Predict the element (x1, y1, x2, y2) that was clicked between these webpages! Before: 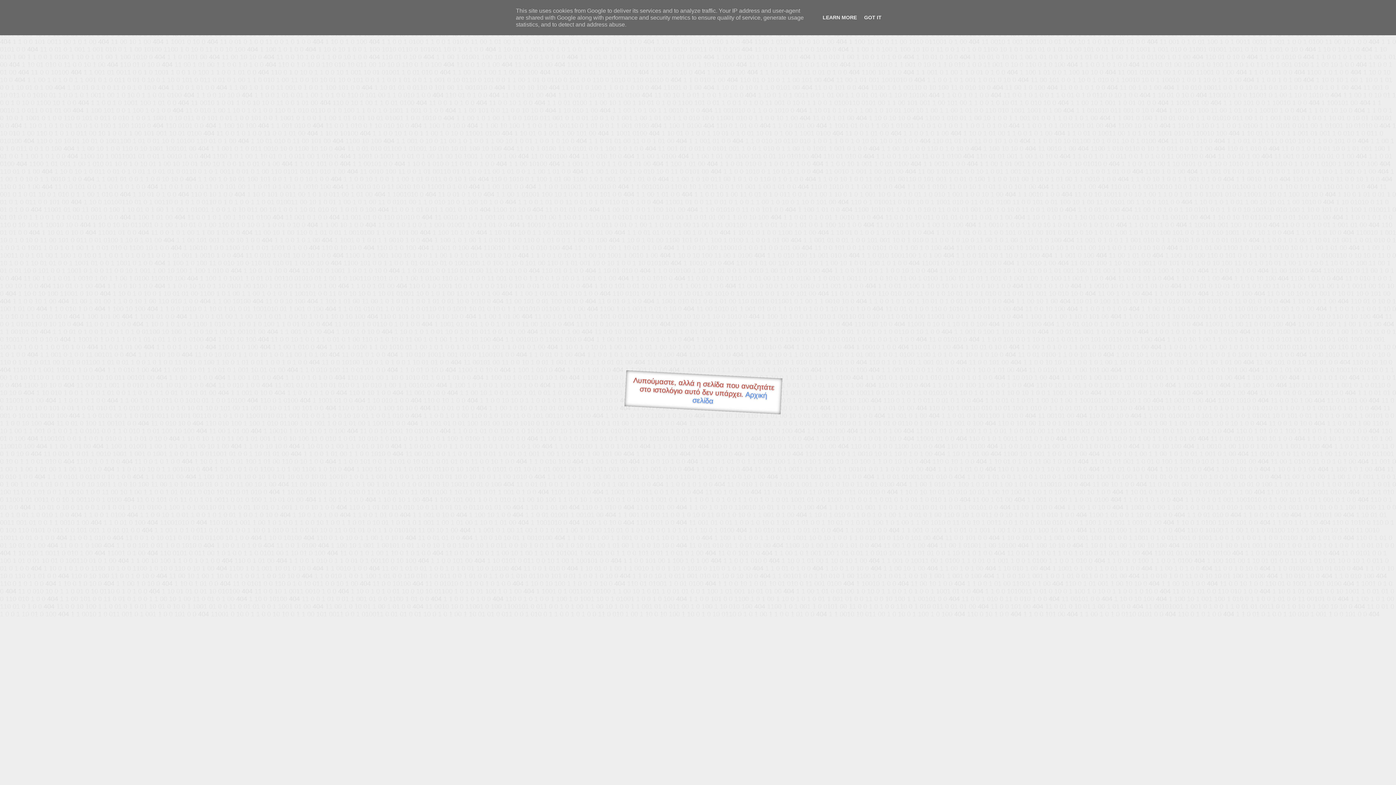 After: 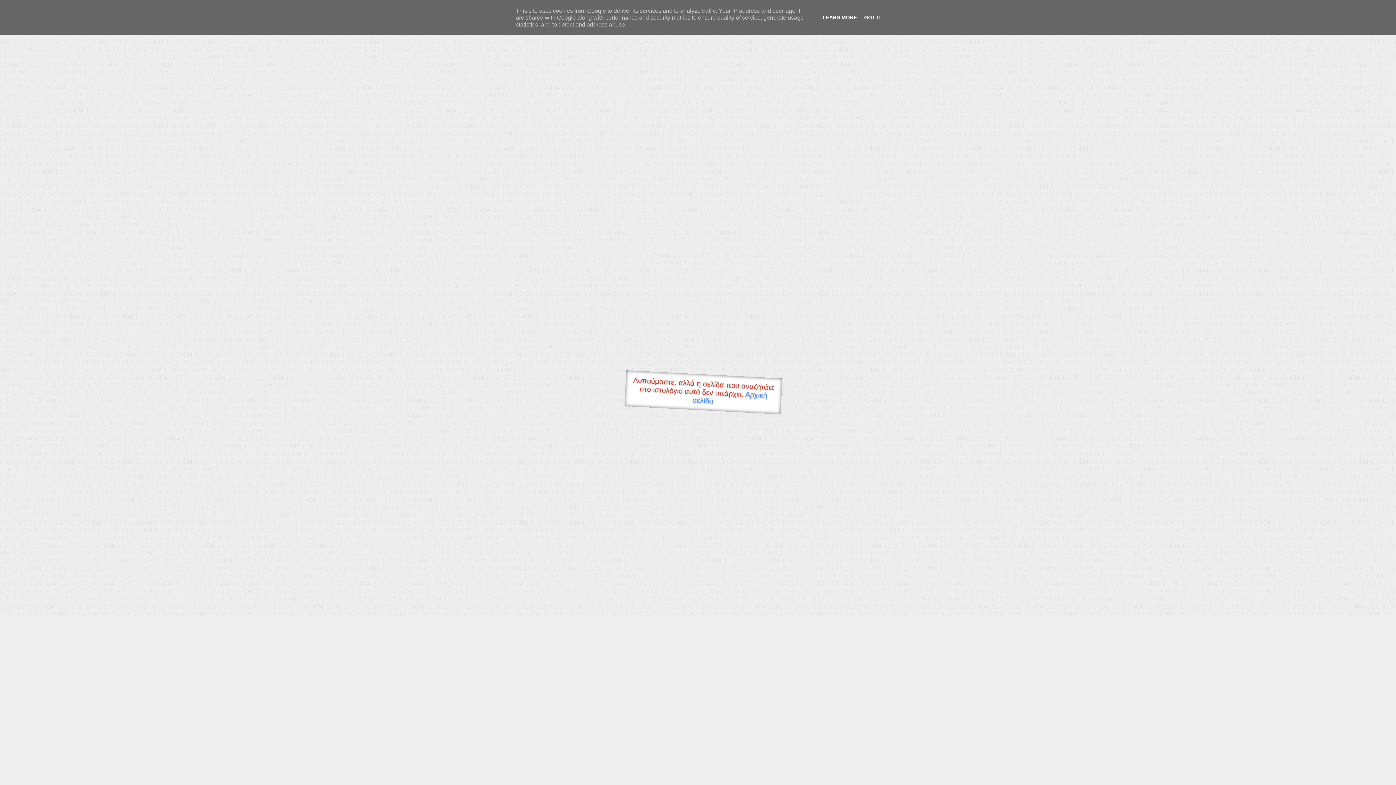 Action: label: LEARN MORE bbox: (820, 14, 859, 20)